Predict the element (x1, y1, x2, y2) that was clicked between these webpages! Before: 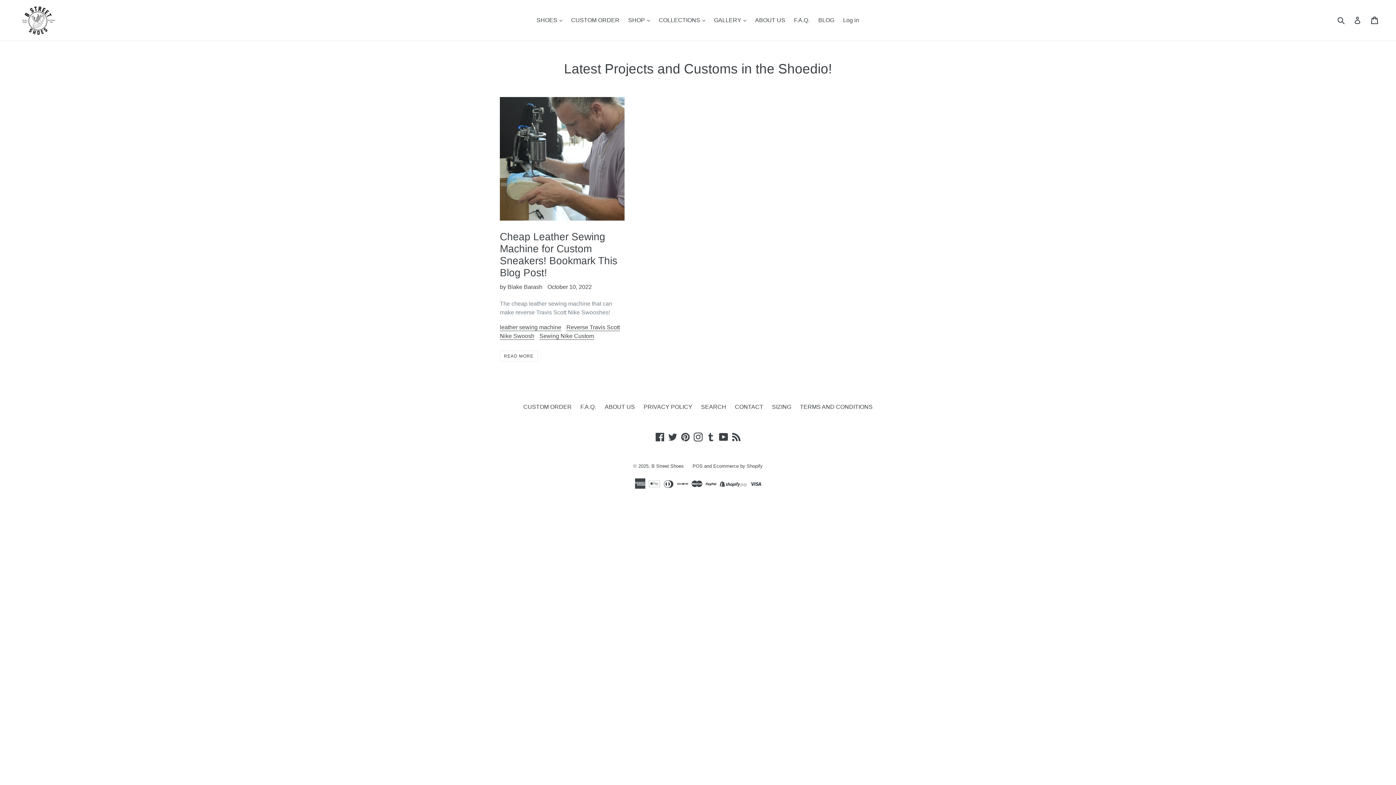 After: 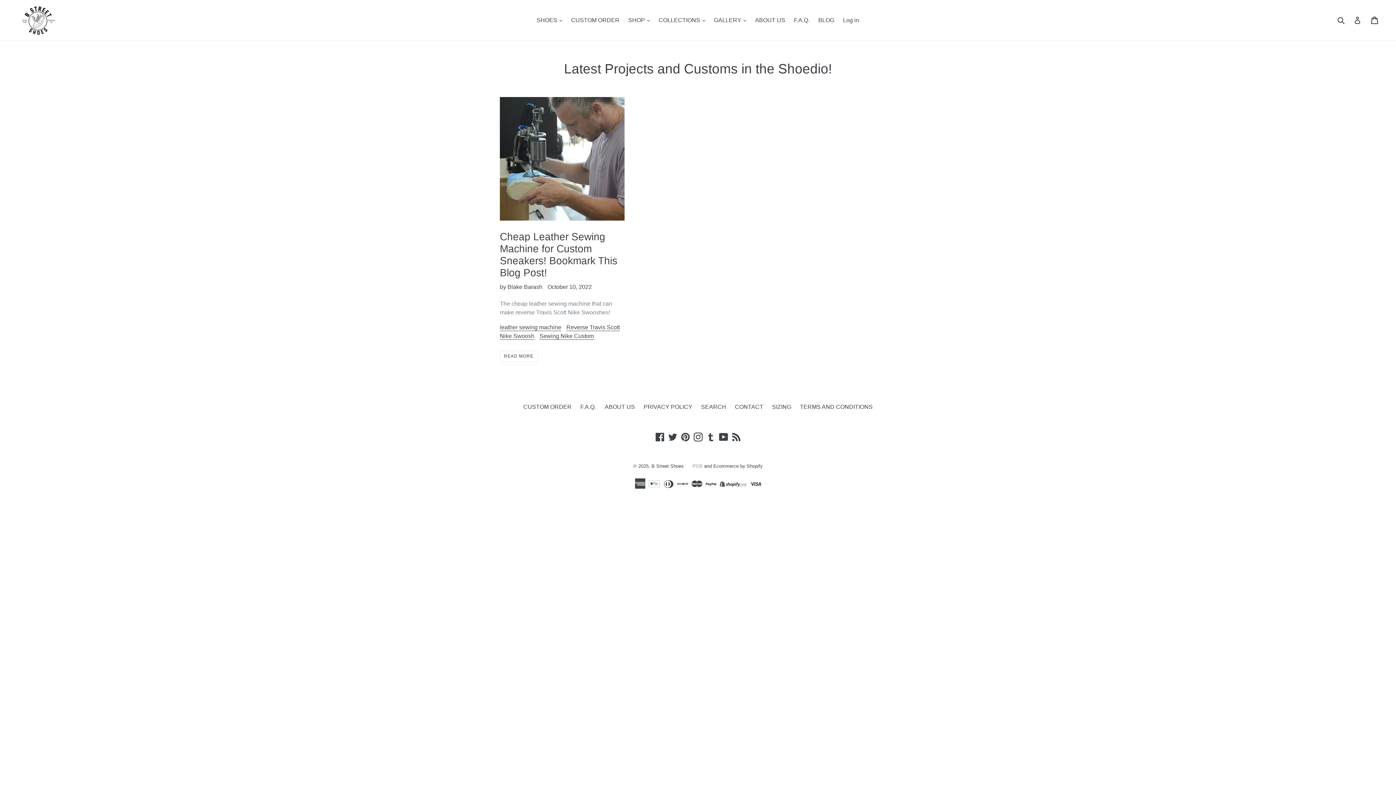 Action: label: POS bbox: (692, 463, 702, 469)